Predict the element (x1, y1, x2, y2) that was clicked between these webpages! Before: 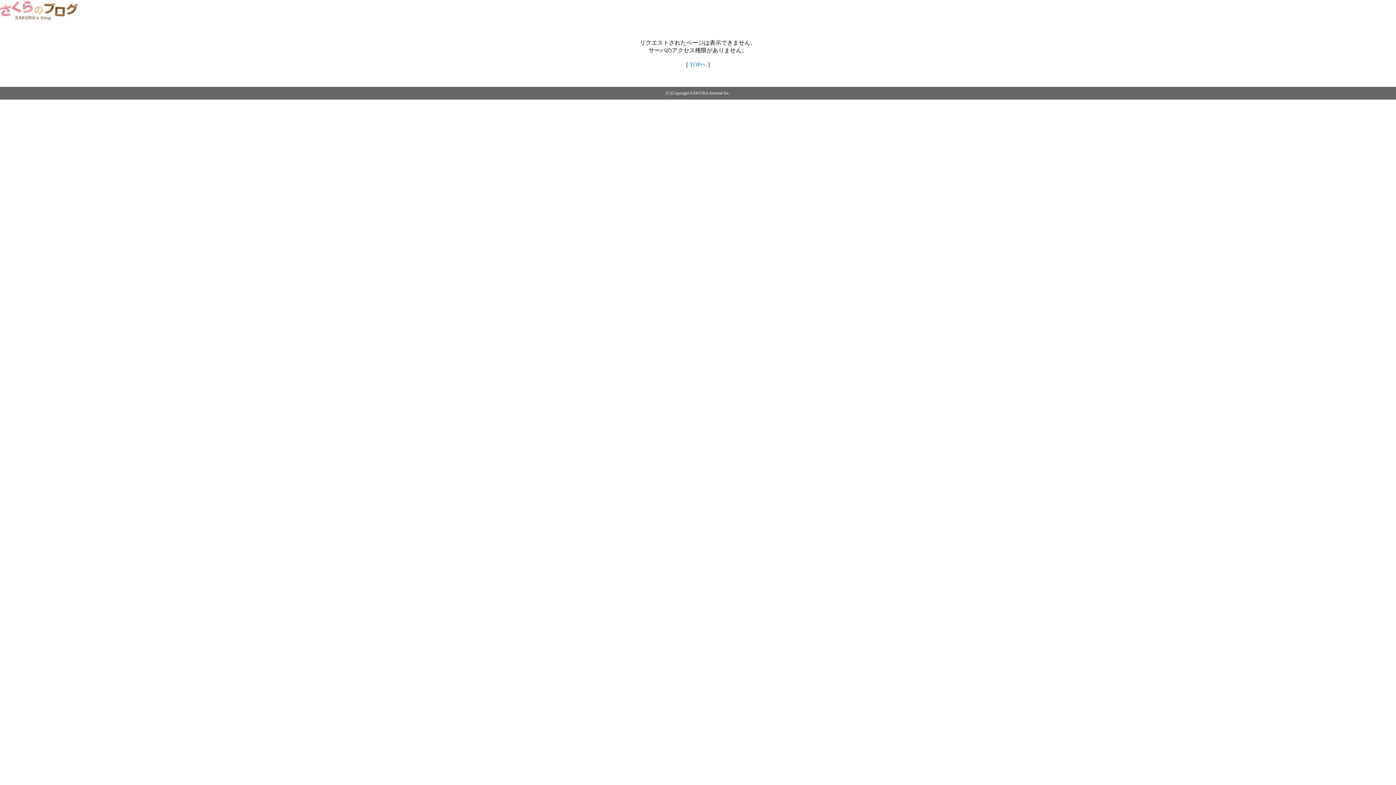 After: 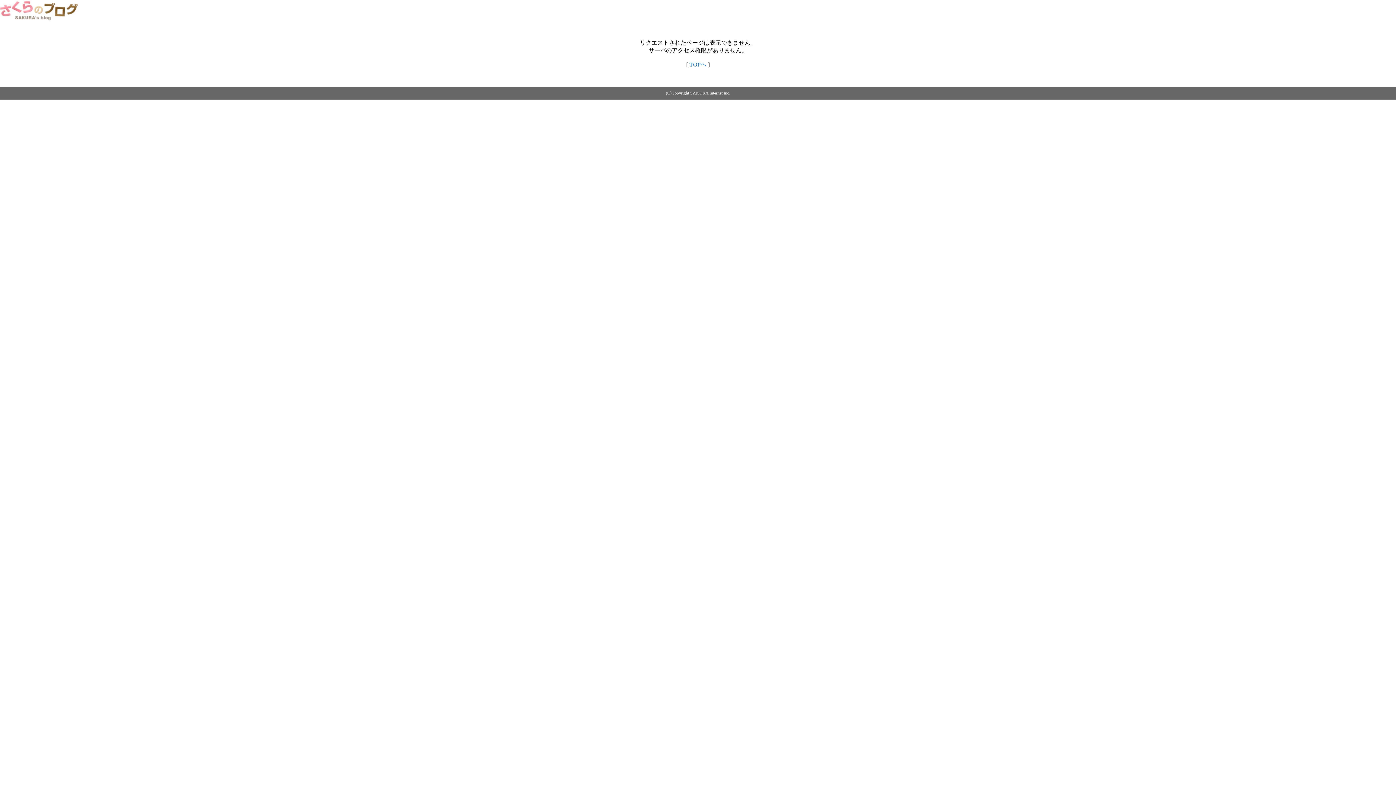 Action: bbox: (0, 14, 79, 20)